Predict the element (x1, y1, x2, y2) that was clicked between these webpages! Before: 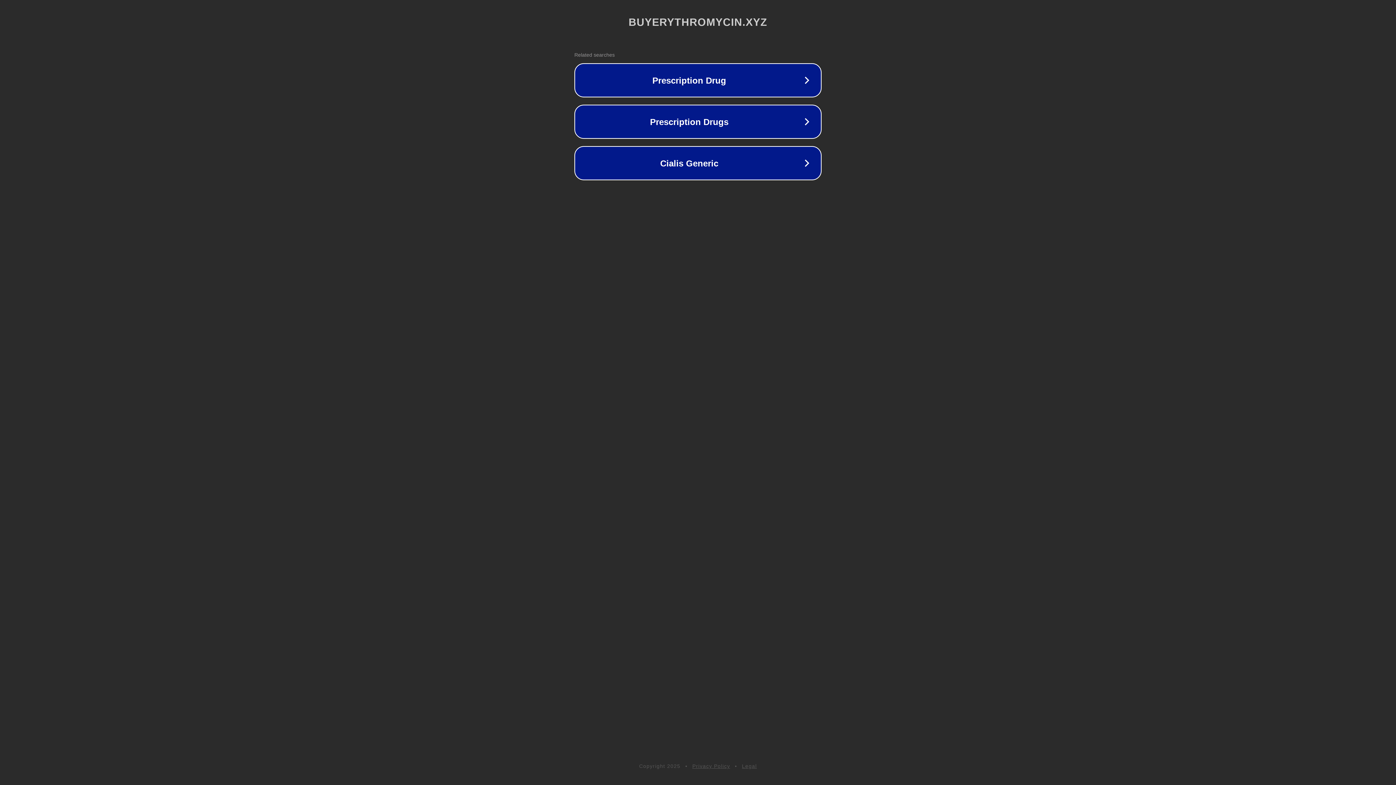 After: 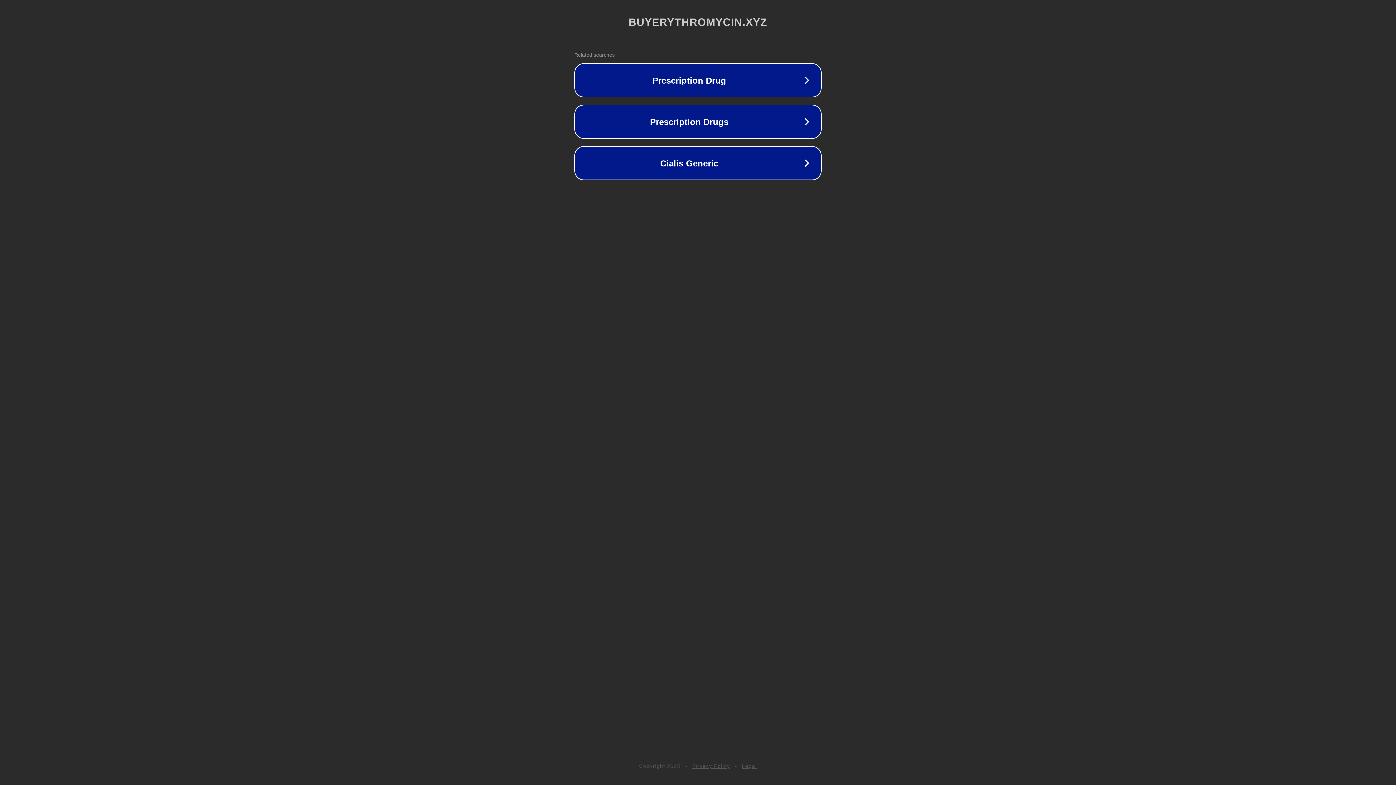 Action: bbox: (692, 763, 730, 769) label: Privacy Policy